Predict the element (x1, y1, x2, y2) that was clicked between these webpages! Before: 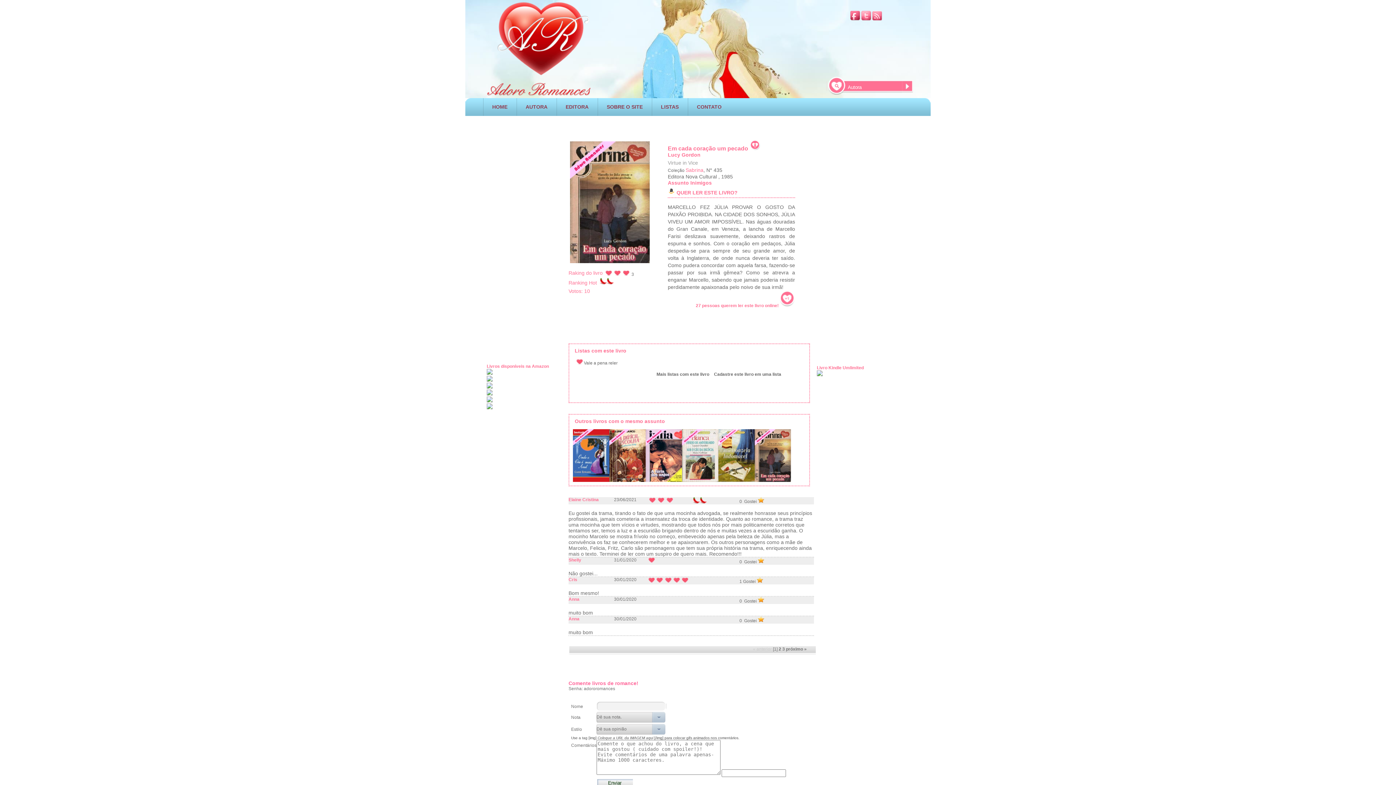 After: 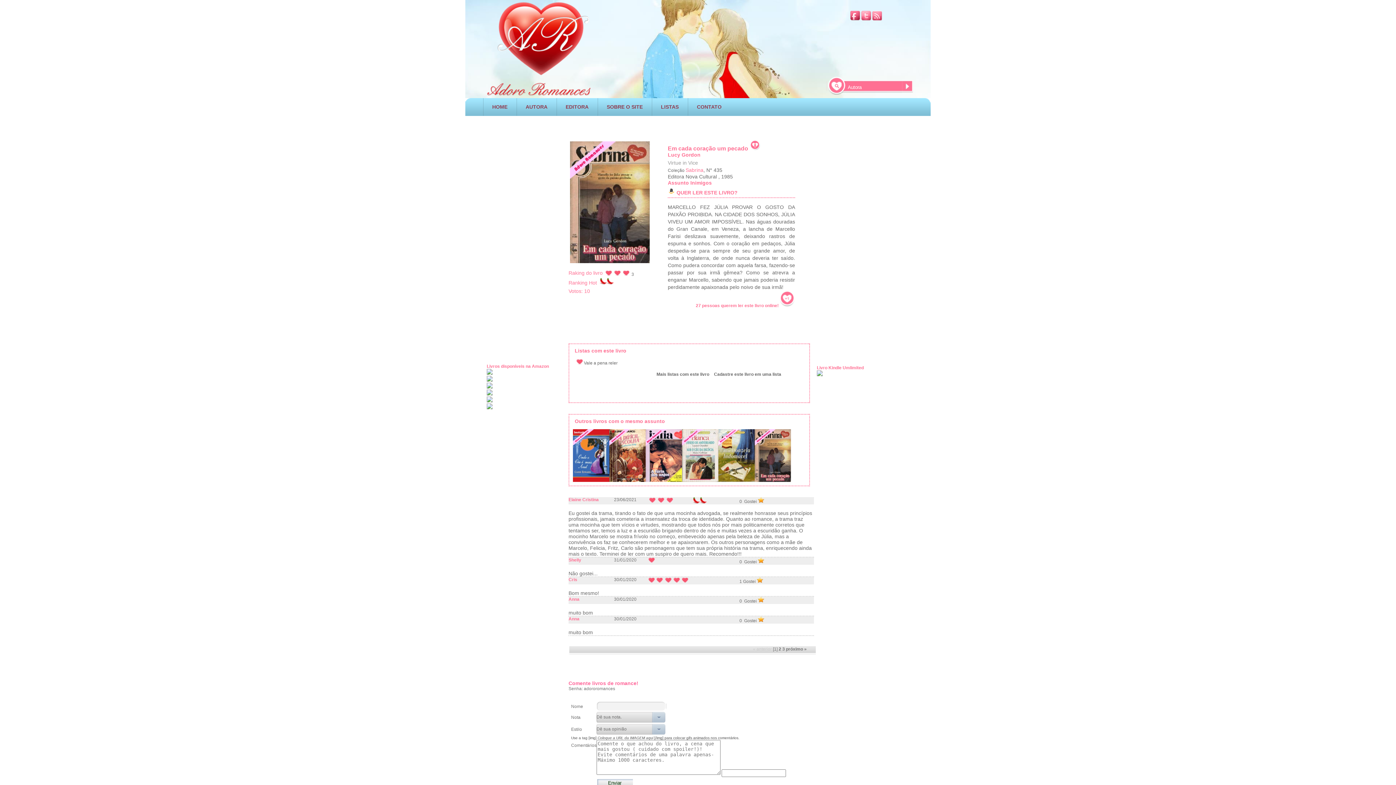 Action: bbox: (754, 429, 791, 485)